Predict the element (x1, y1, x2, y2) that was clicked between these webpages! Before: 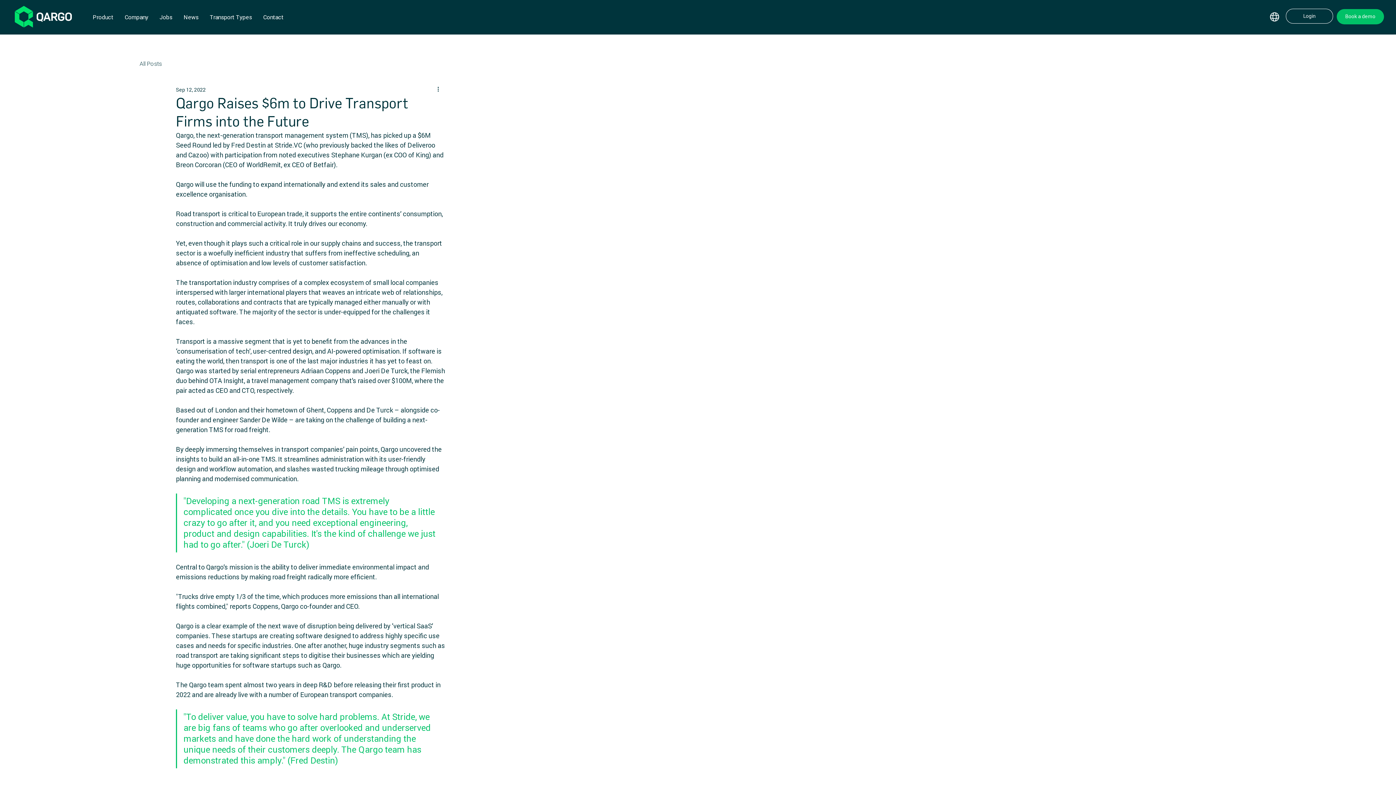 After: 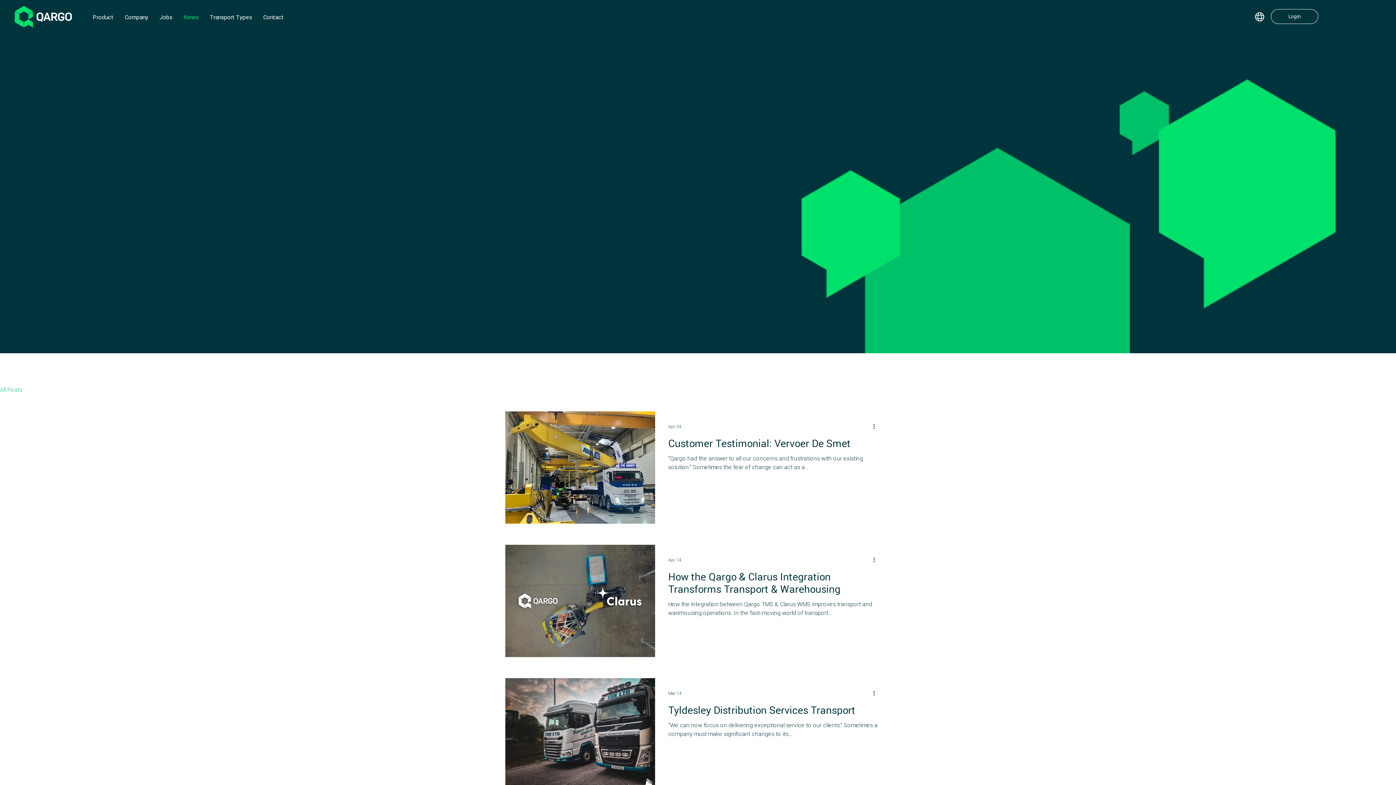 Action: bbox: (177, 9, 204, 25) label: News